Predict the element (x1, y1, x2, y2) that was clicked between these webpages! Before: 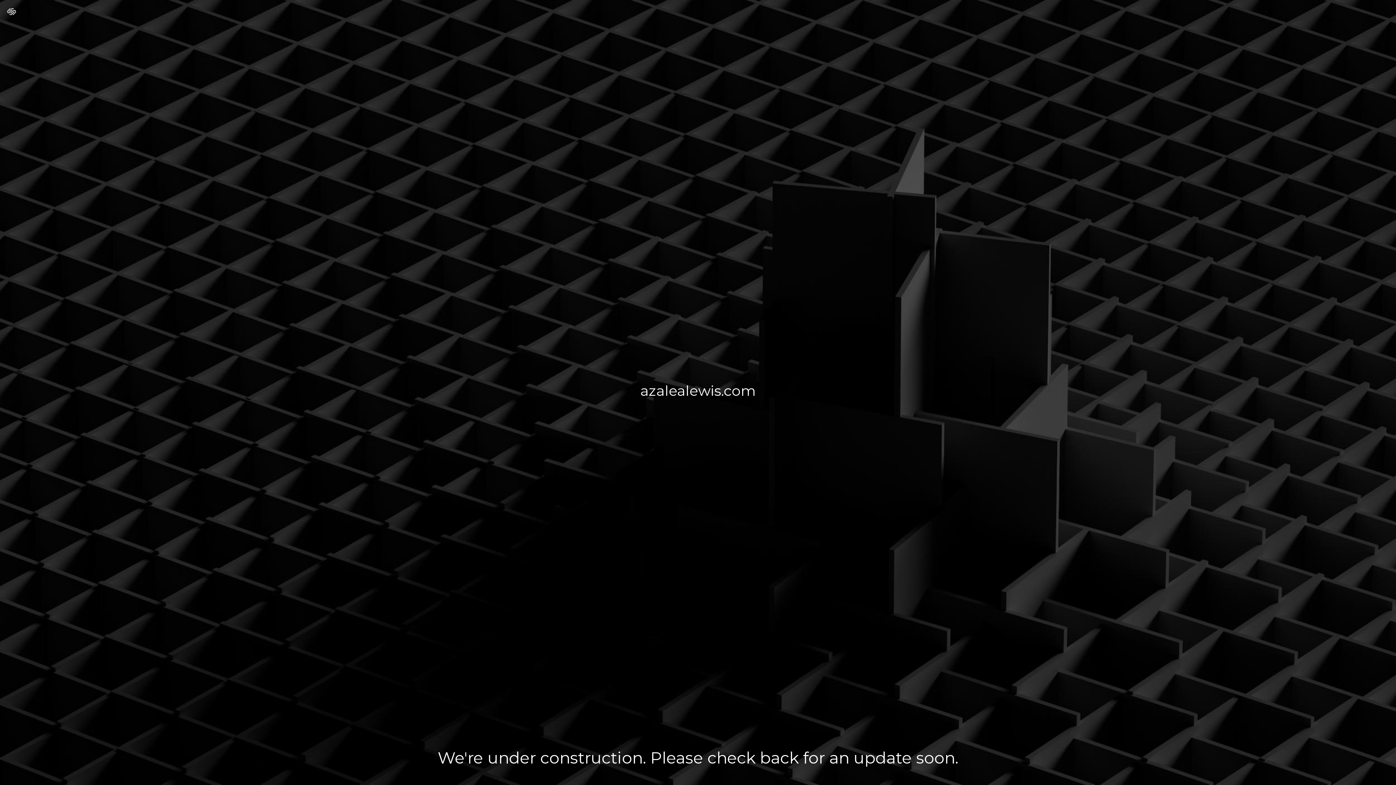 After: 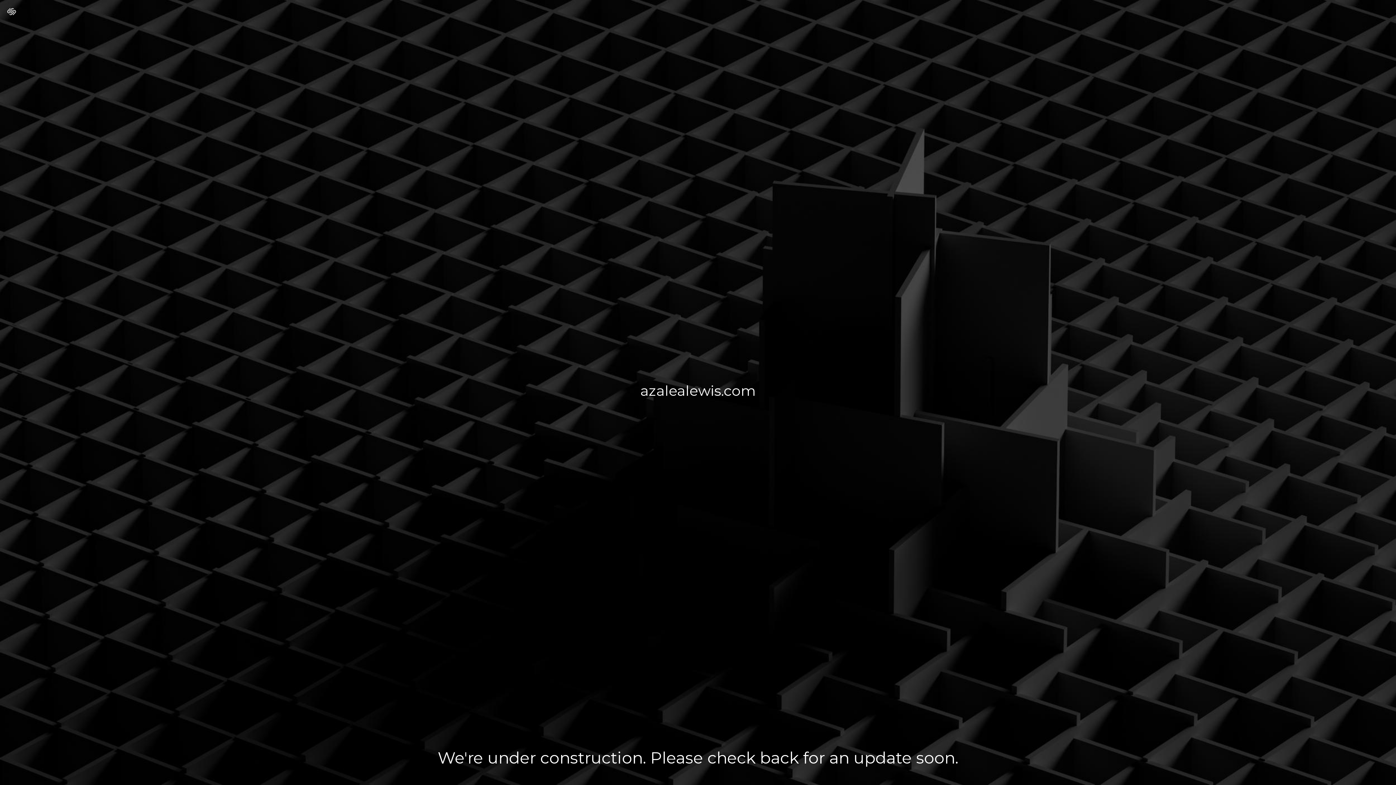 Action: bbox: (7, 7, 16, 17)